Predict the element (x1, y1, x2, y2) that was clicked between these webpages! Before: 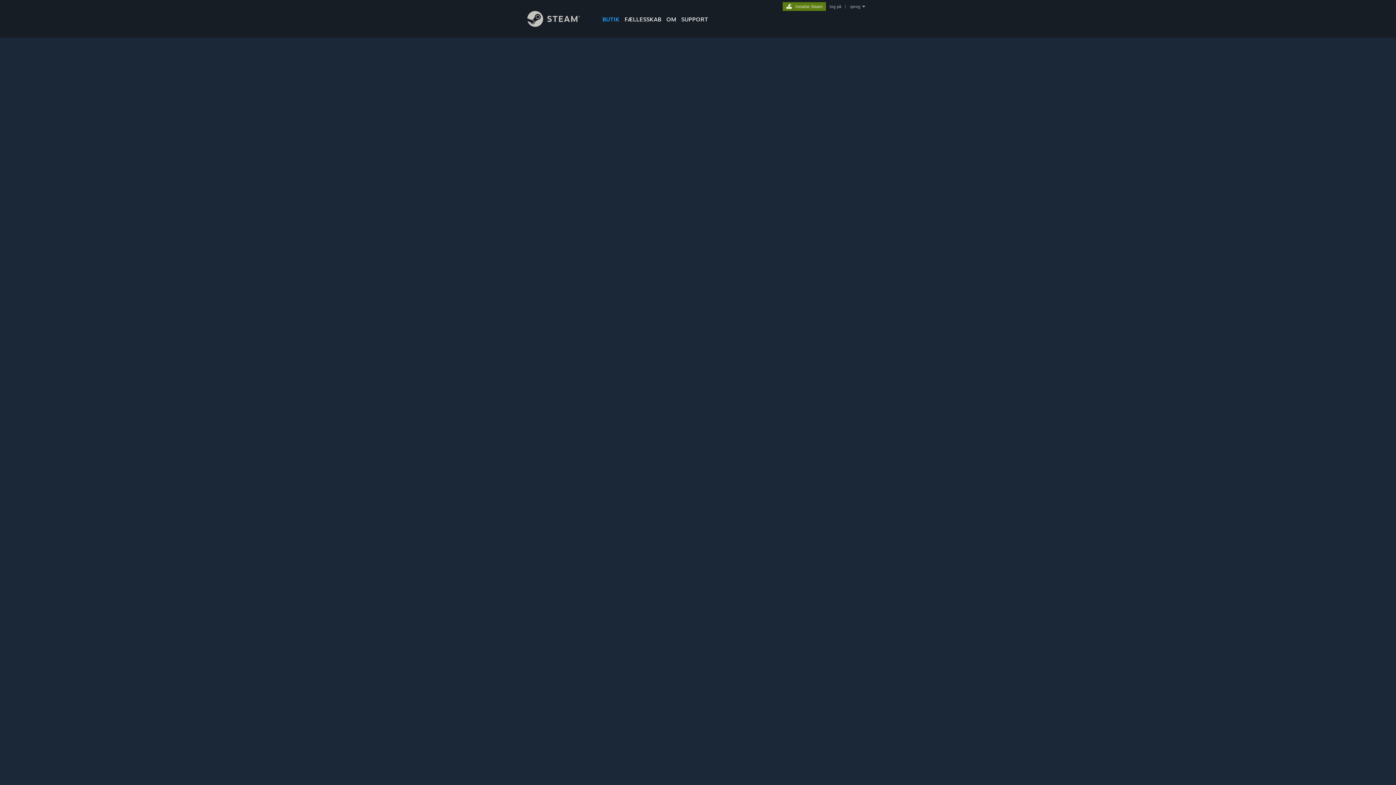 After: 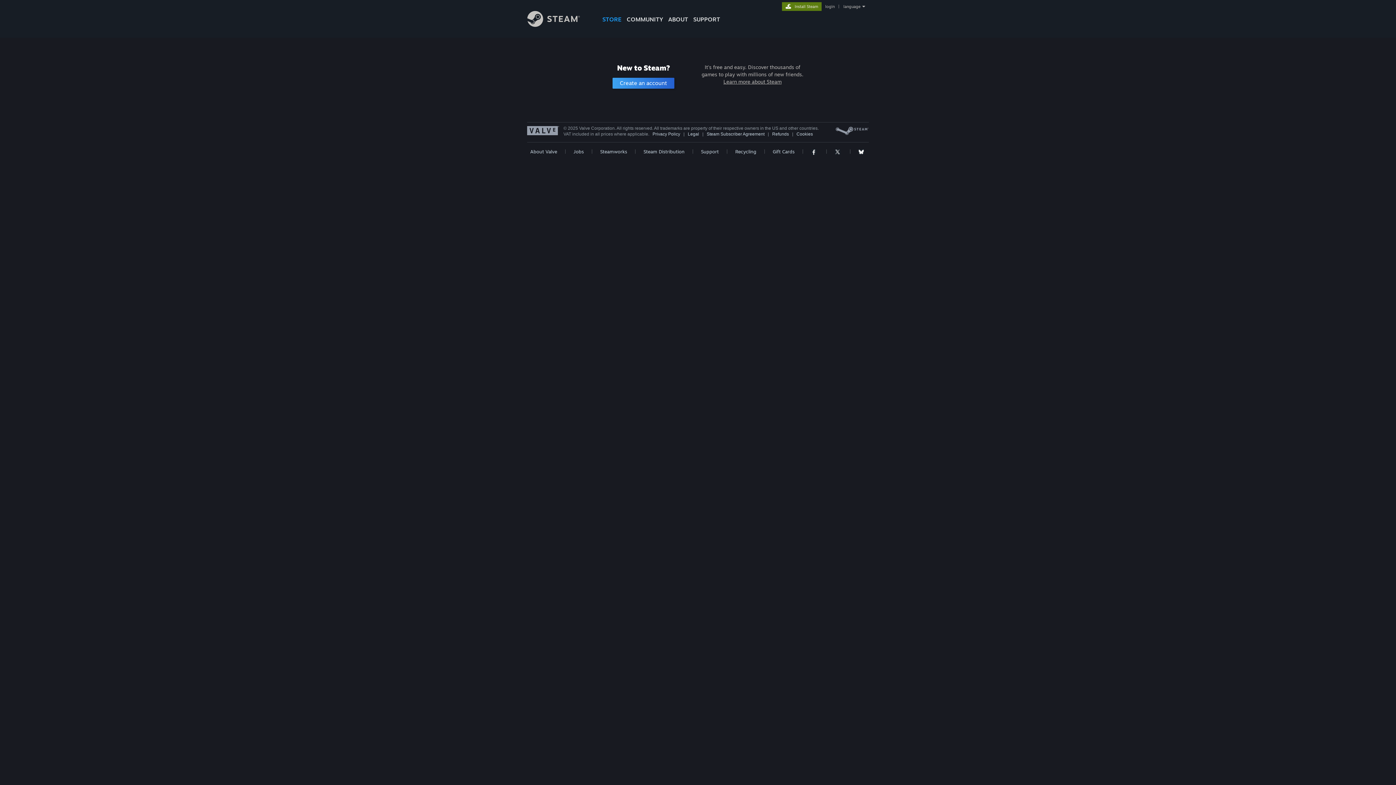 Action: bbox: (828, 4, 842, 9) label: log på